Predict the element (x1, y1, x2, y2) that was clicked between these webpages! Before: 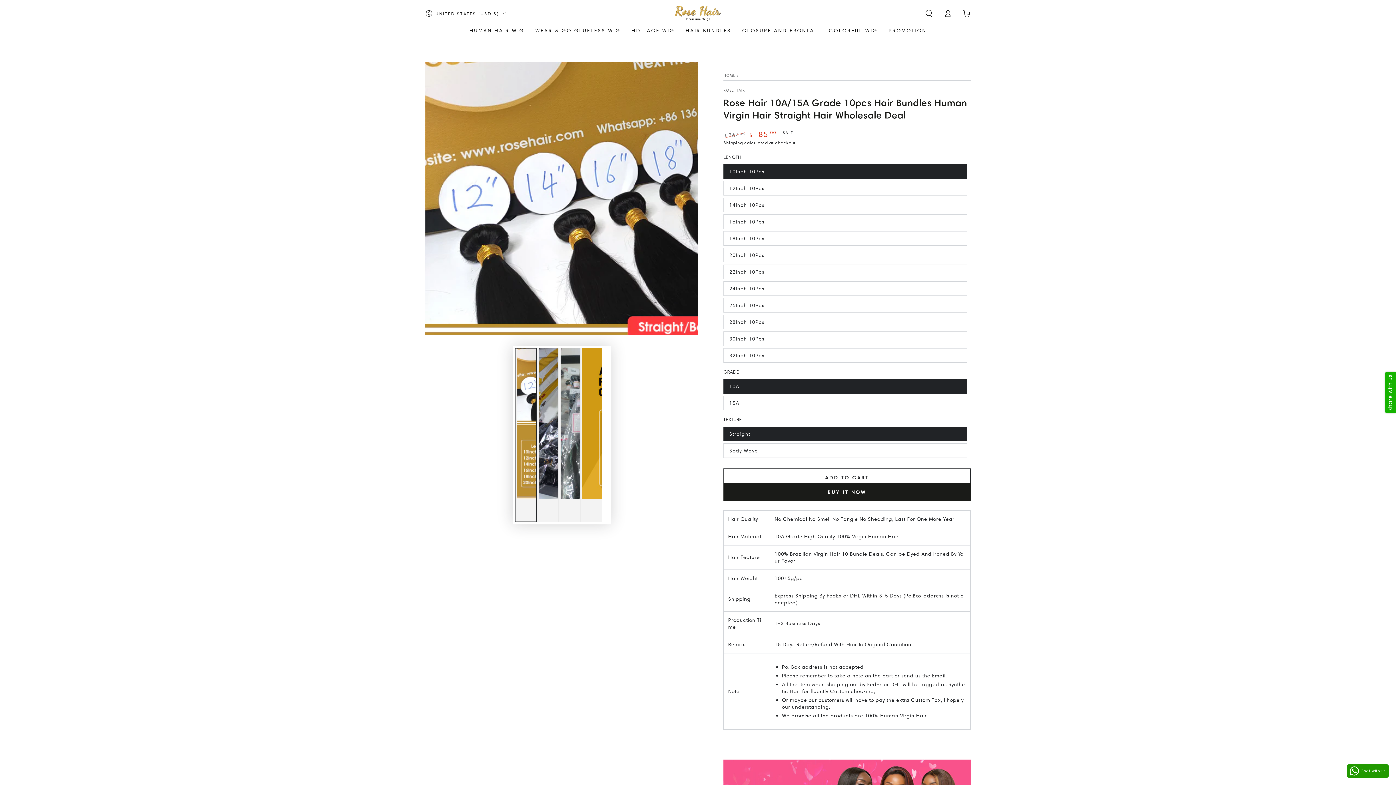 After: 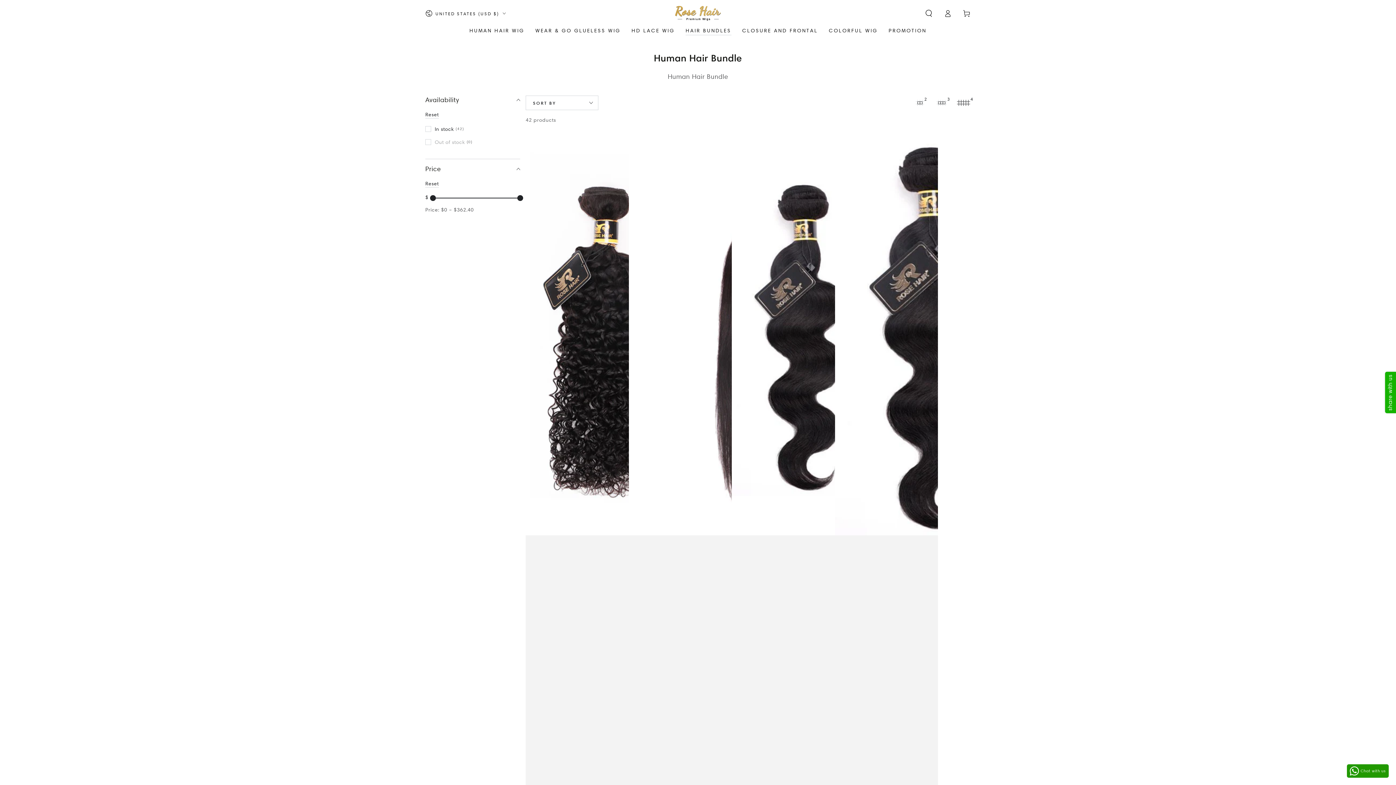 Action: label: HAIR BUNDLES bbox: (680, 21, 736, 39)